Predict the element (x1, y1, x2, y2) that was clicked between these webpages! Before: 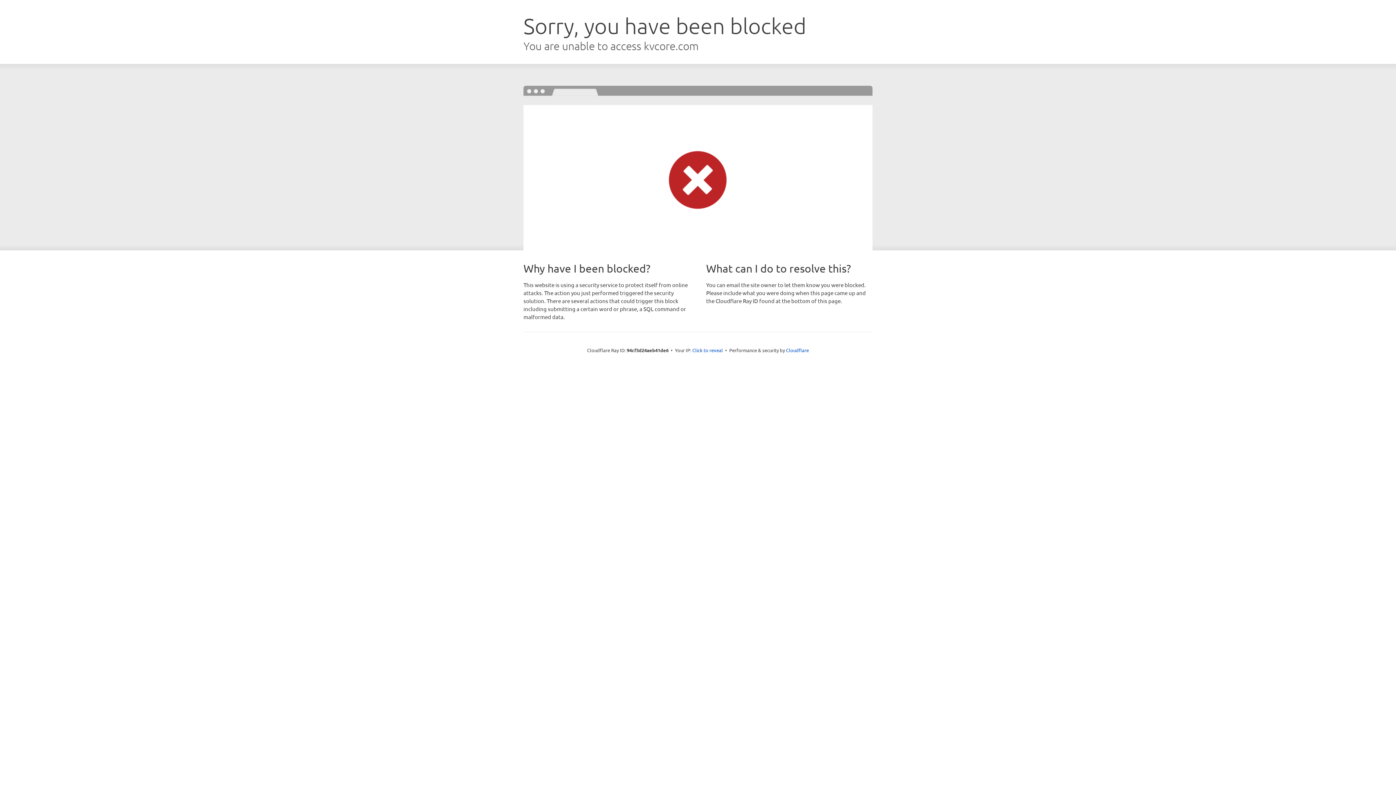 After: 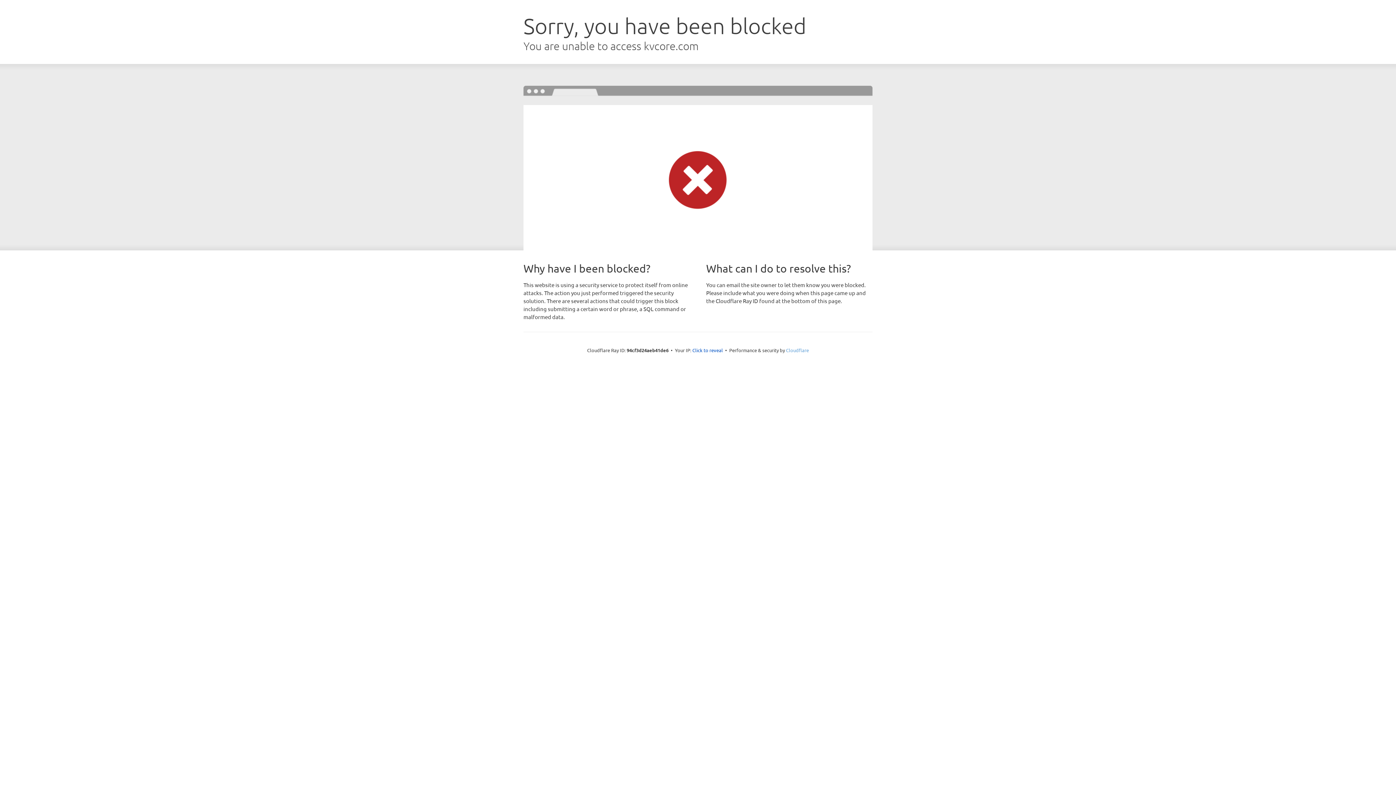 Action: bbox: (786, 347, 809, 353) label: Cloudflare